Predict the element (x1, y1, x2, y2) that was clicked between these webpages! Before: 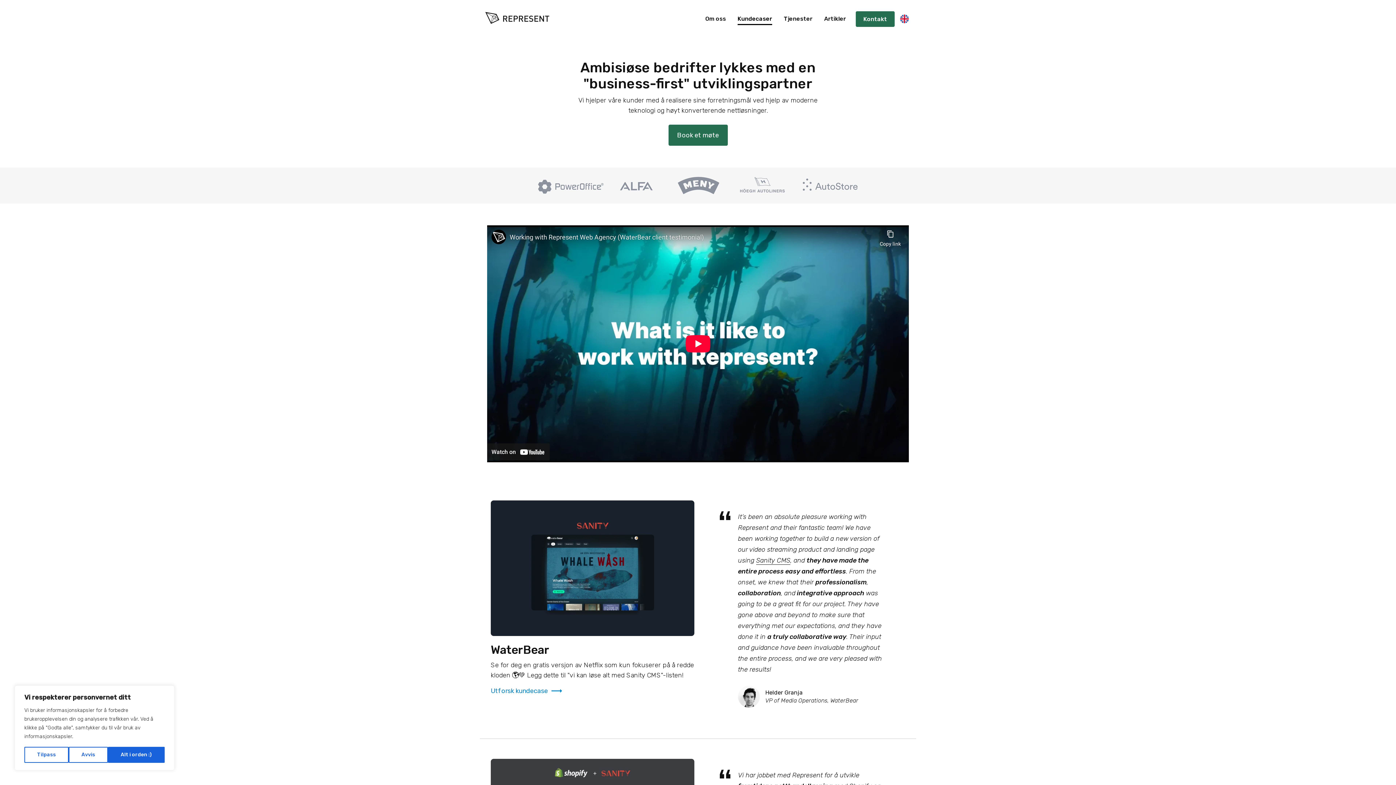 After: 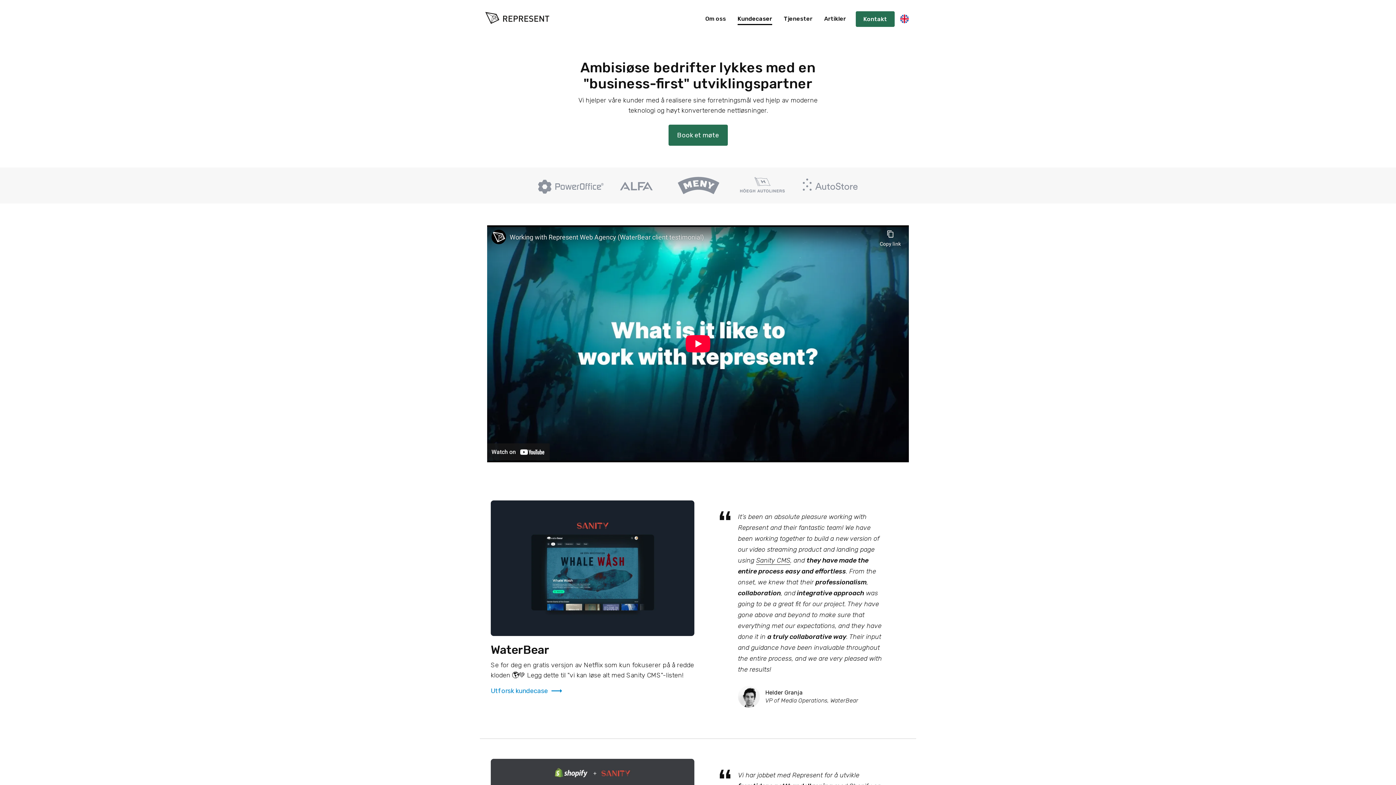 Action: bbox: (68, 747, 108, 763) label: Avvis